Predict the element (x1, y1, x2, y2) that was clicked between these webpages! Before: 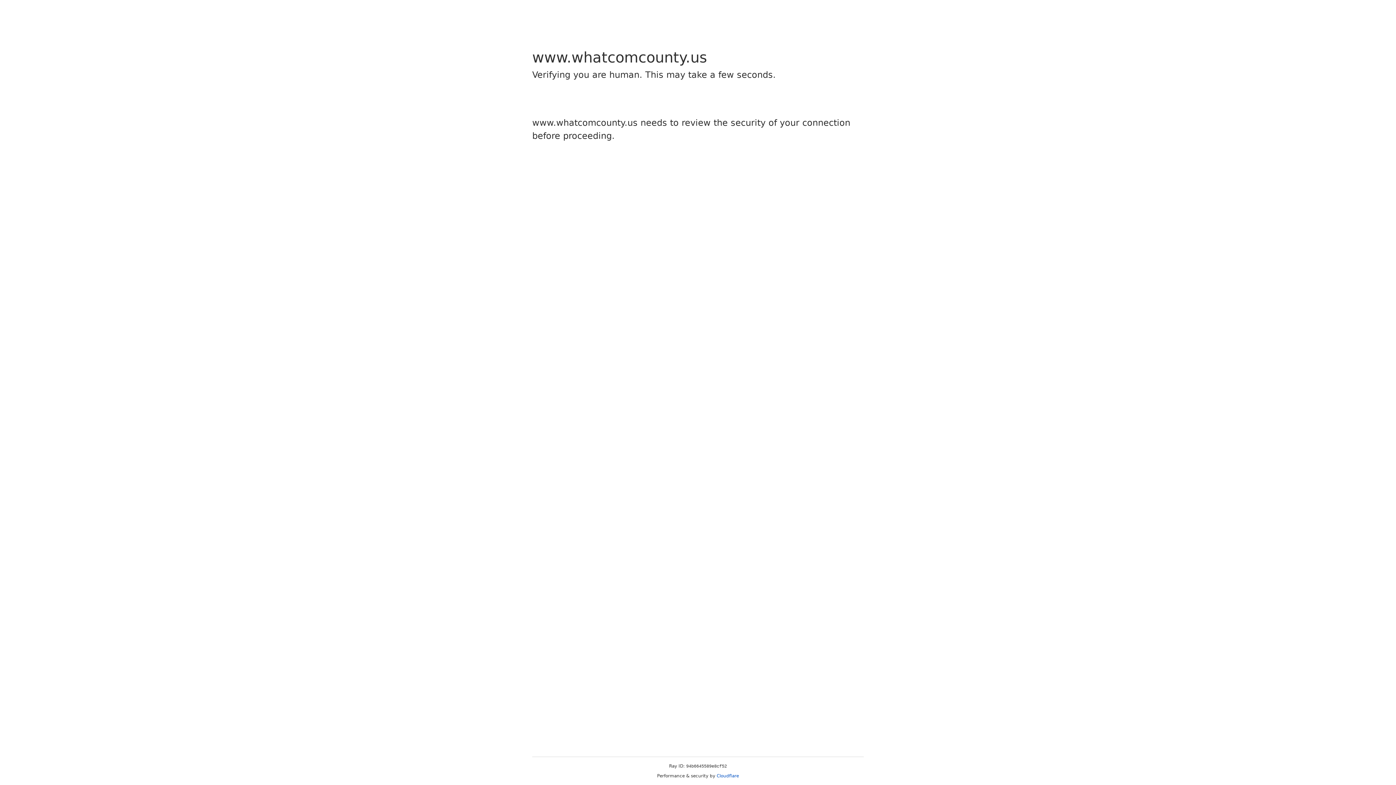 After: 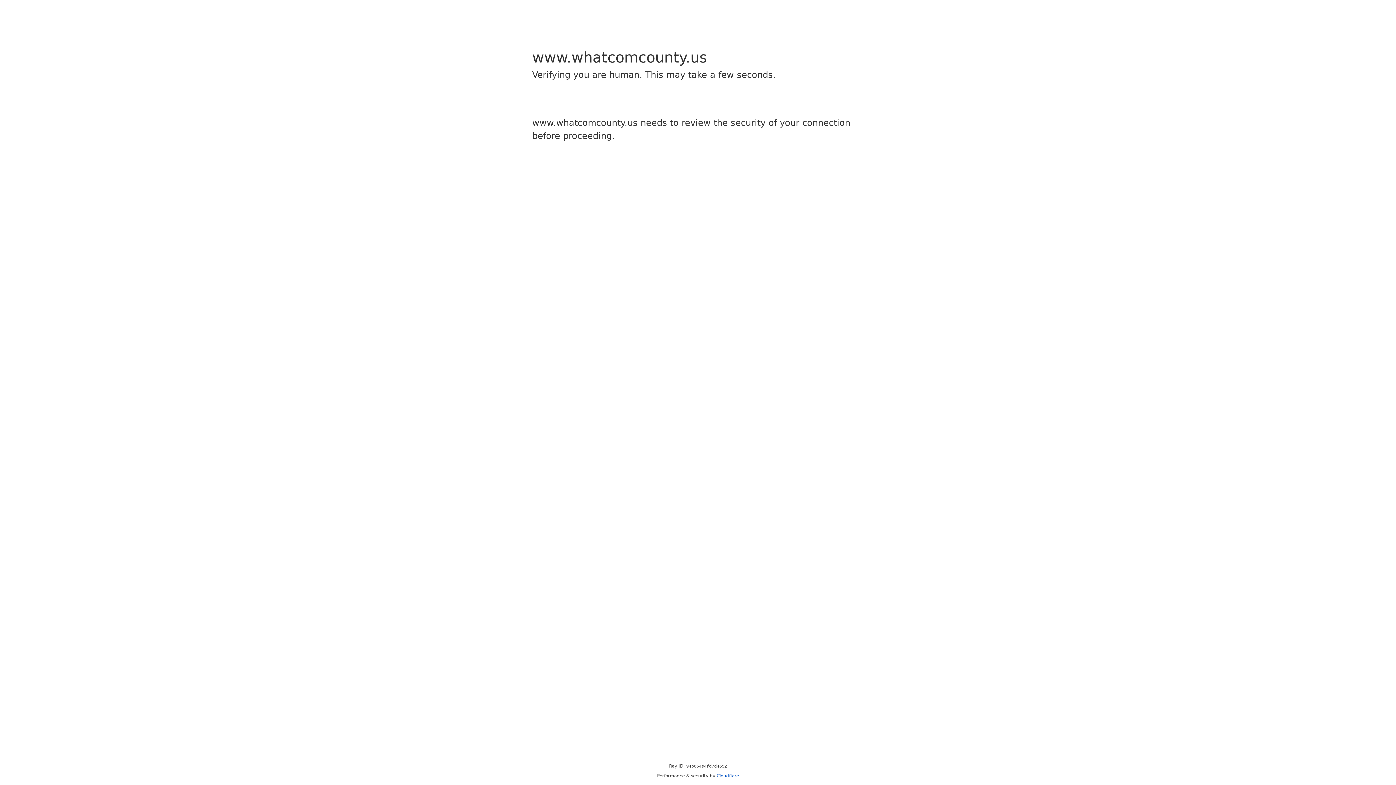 Action: label: Cloudflare bbox: (716, 773, 739, 778)